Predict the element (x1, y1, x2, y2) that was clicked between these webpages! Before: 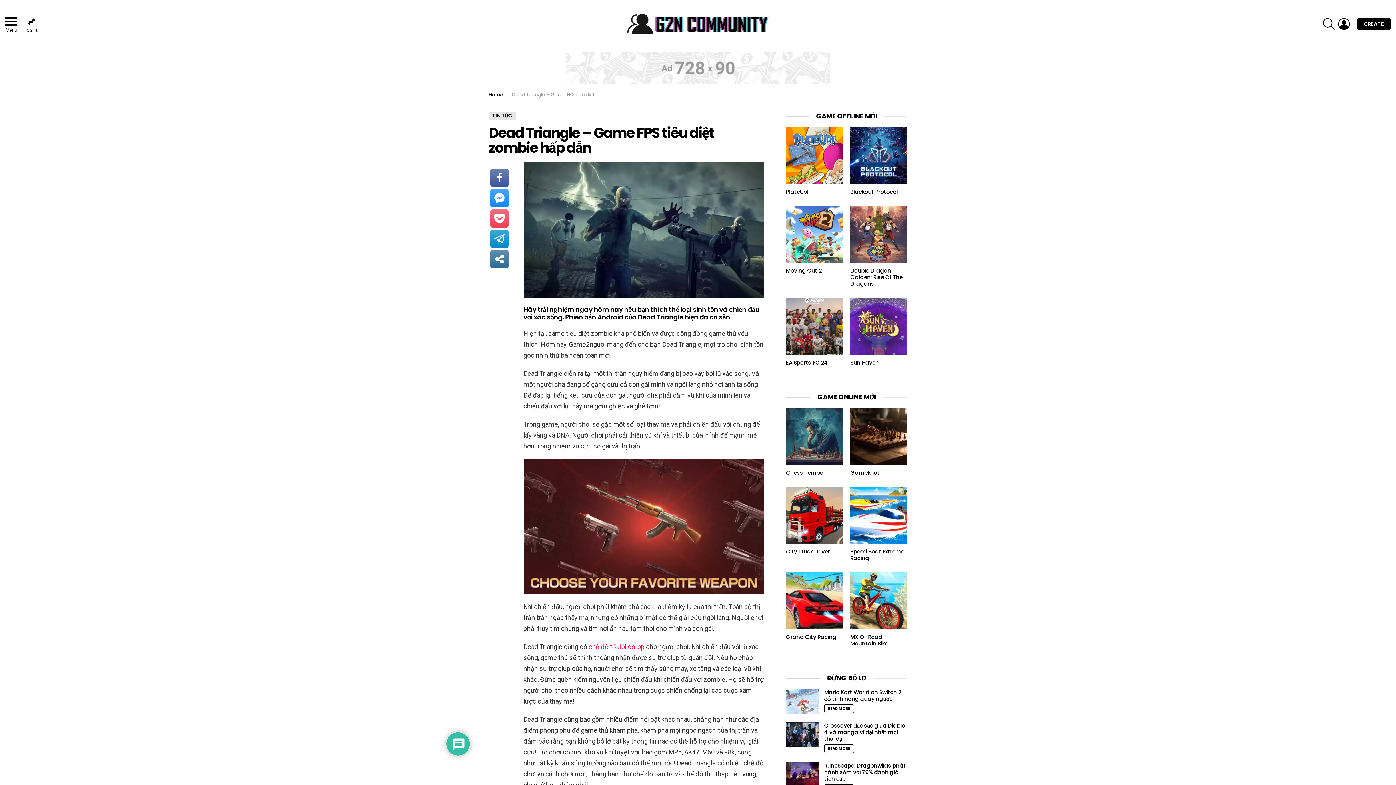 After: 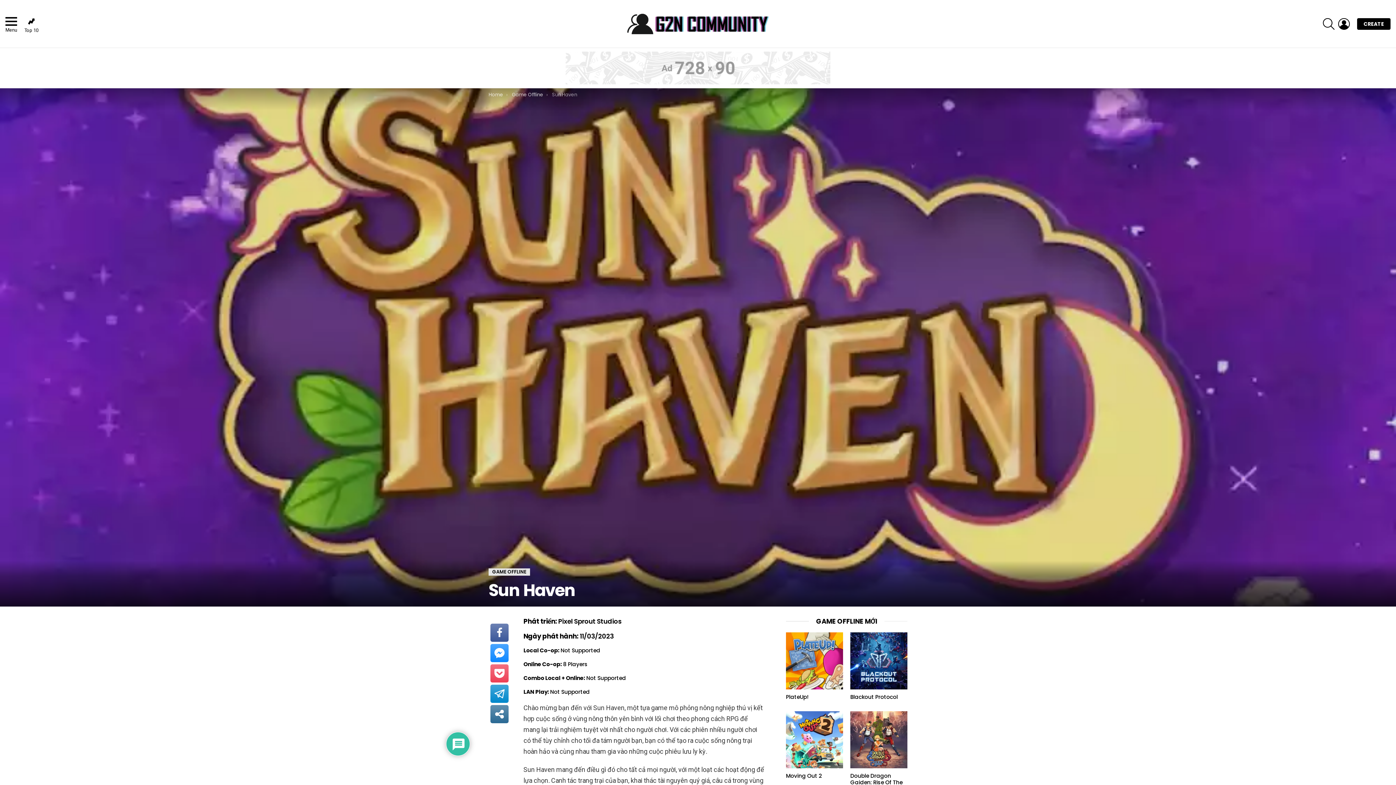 Action: label: Sun Haven bbox: (850, 359, 879, 366)